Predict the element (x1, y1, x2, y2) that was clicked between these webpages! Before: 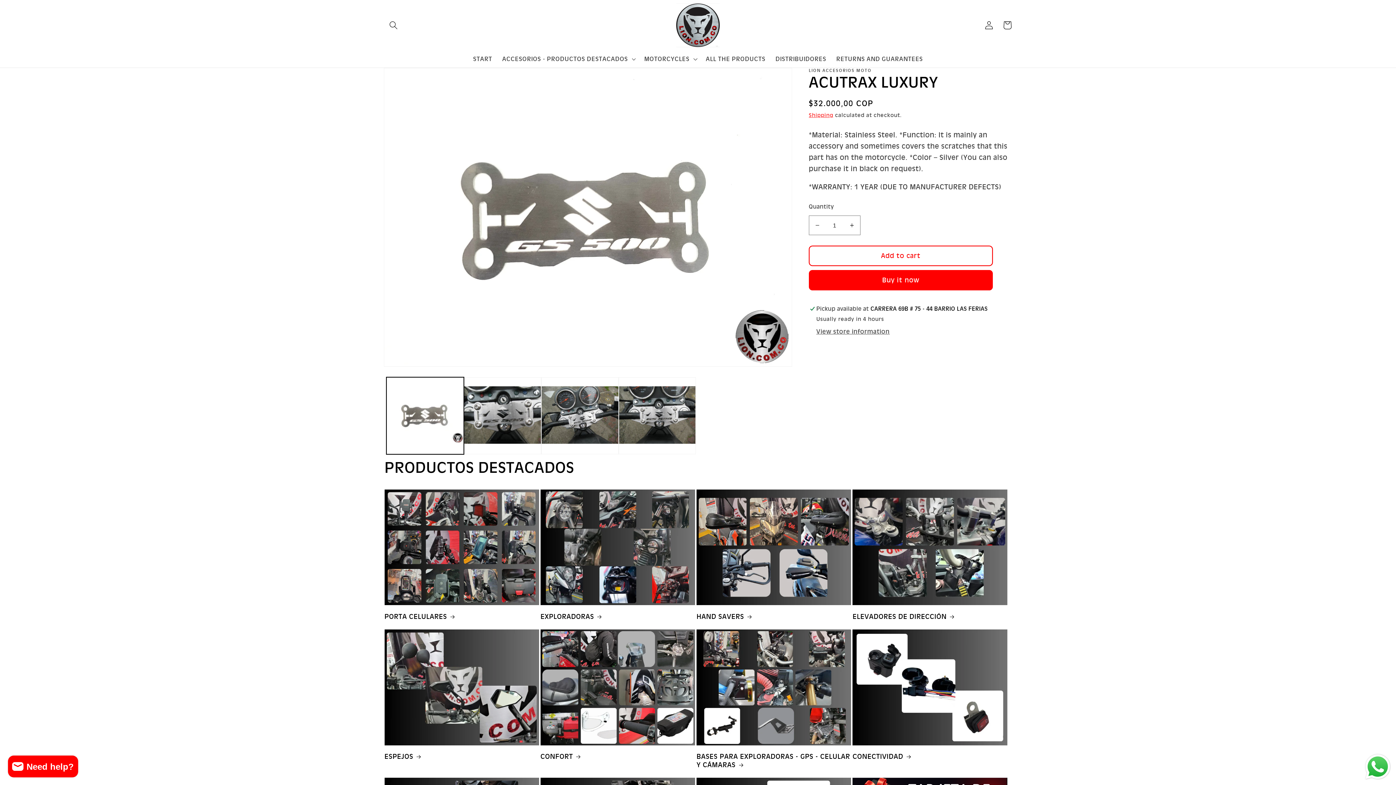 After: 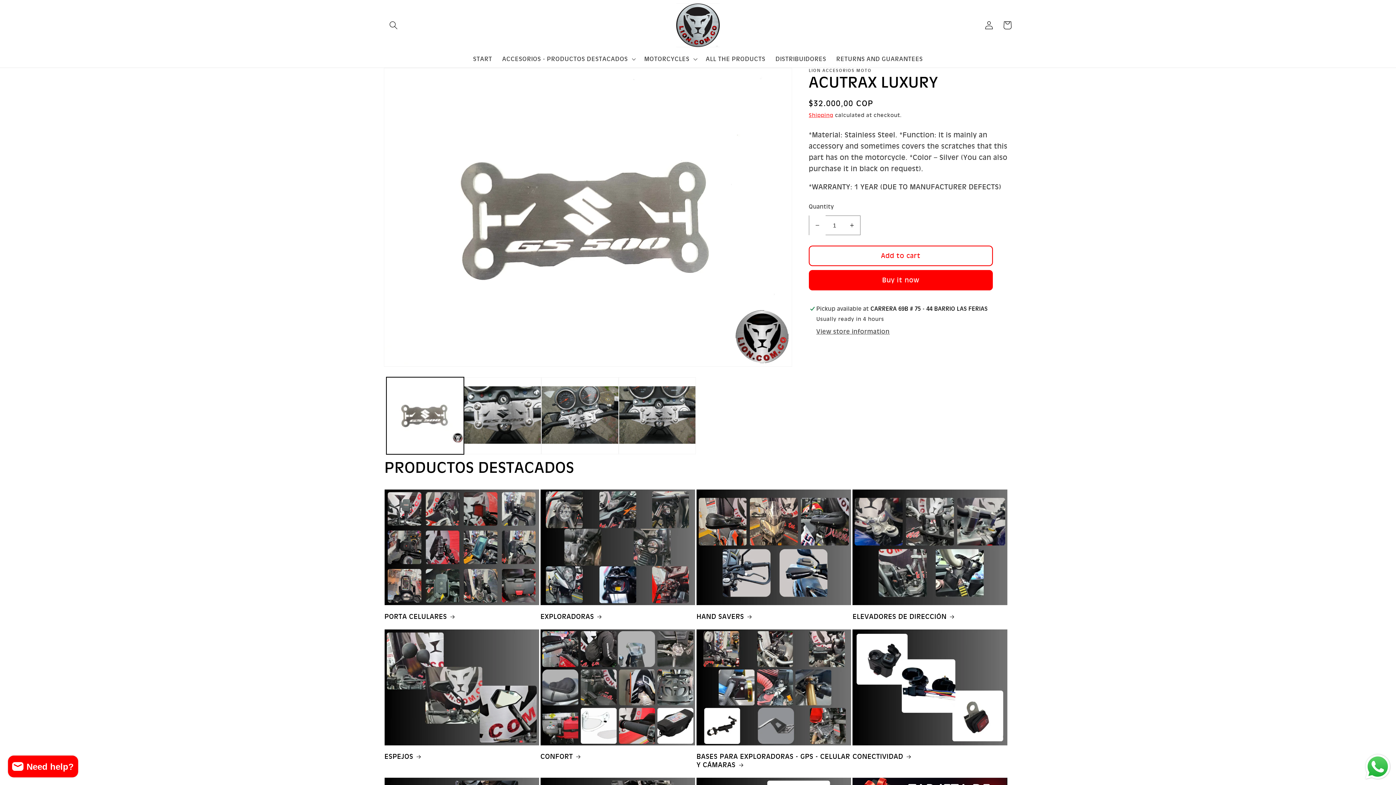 Action: label: Decrease quantity for ACUTRAX LUXURY bbox: (809, 215, 825, 235)